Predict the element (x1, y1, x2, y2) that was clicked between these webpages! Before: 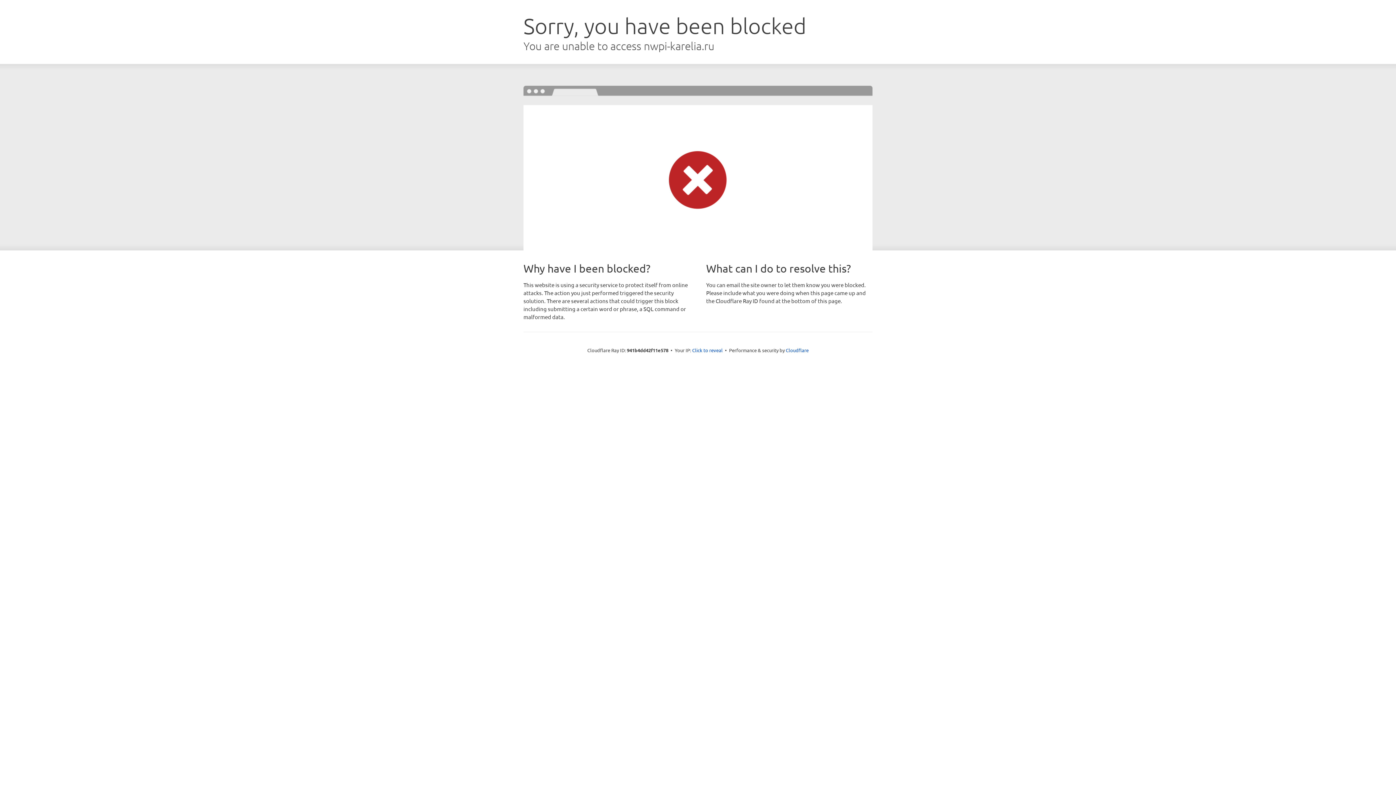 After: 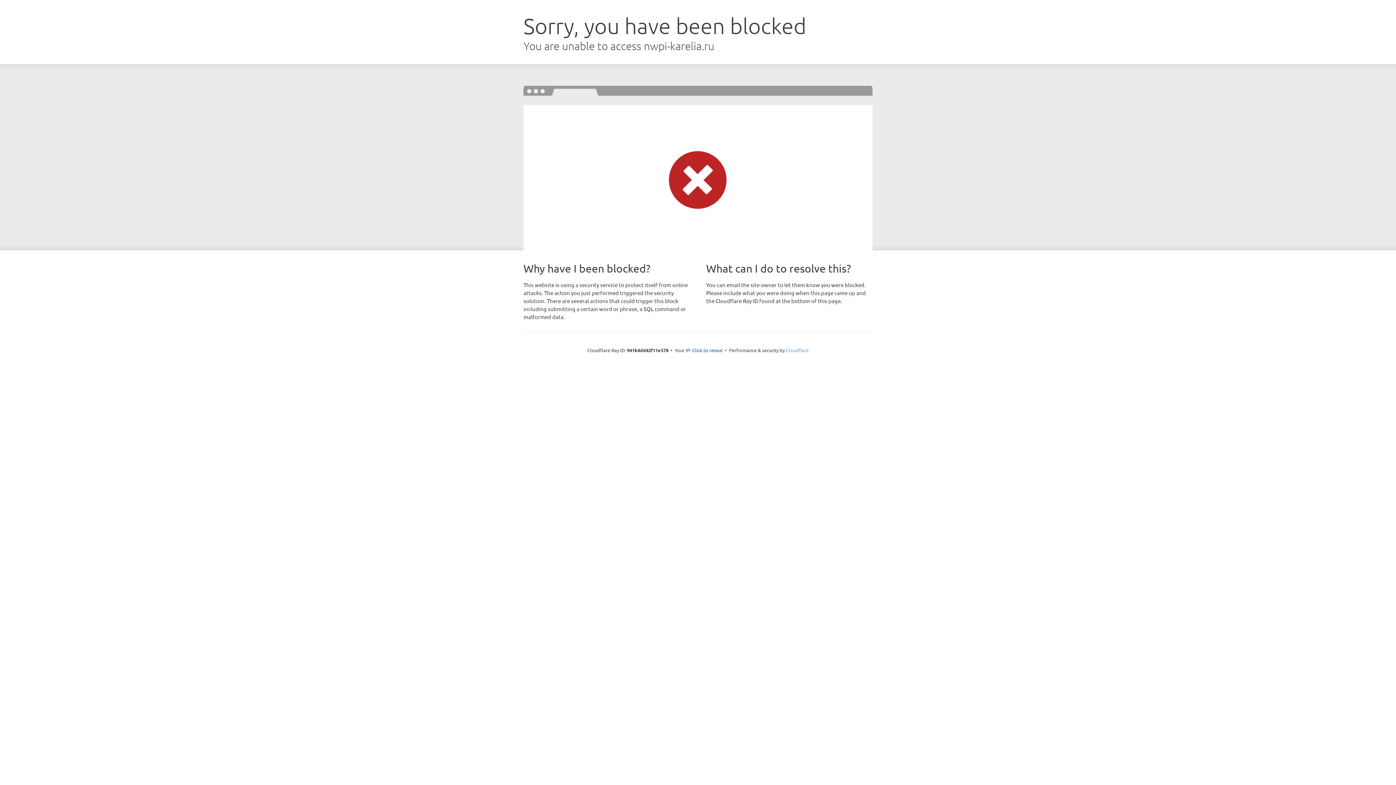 Action: label: Cloudflare bbox: (786, 347, 808, 353)